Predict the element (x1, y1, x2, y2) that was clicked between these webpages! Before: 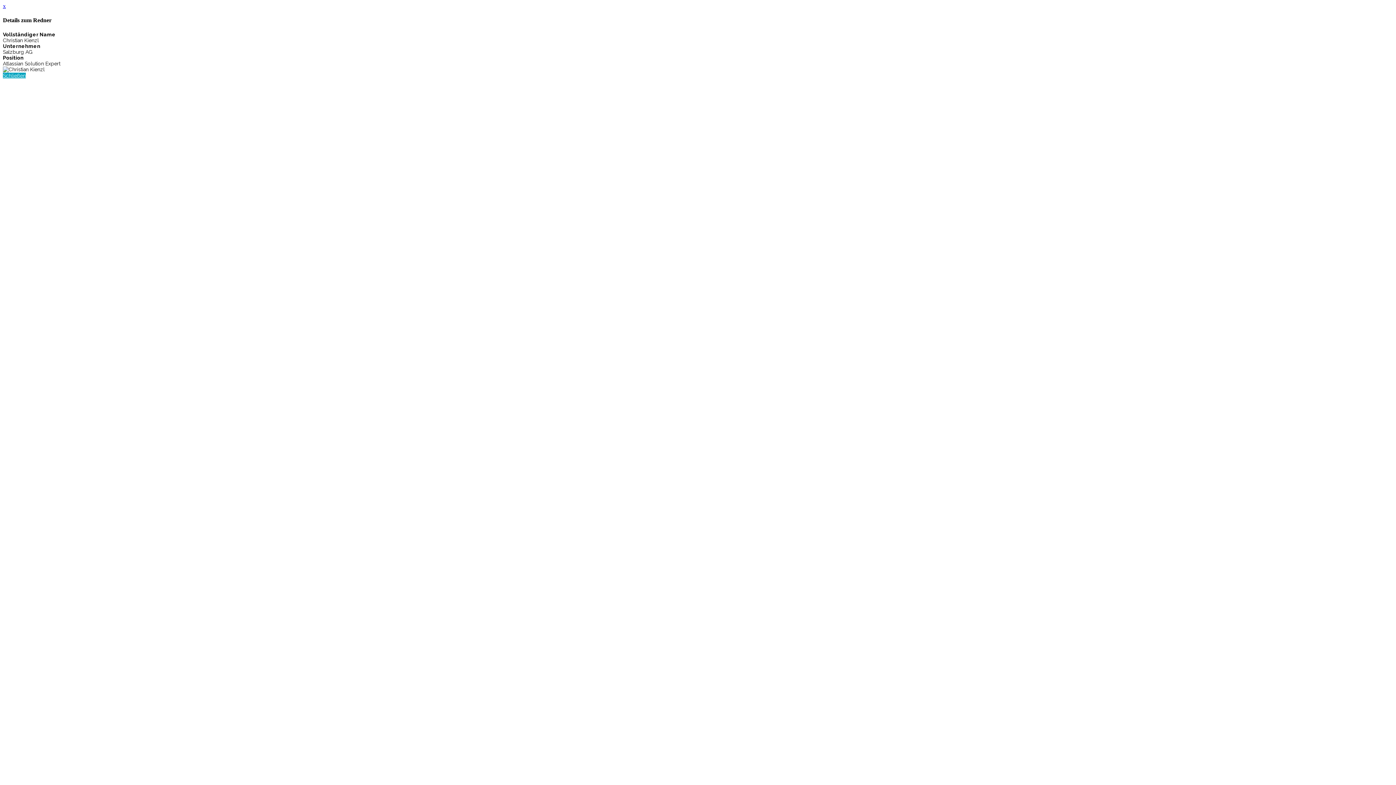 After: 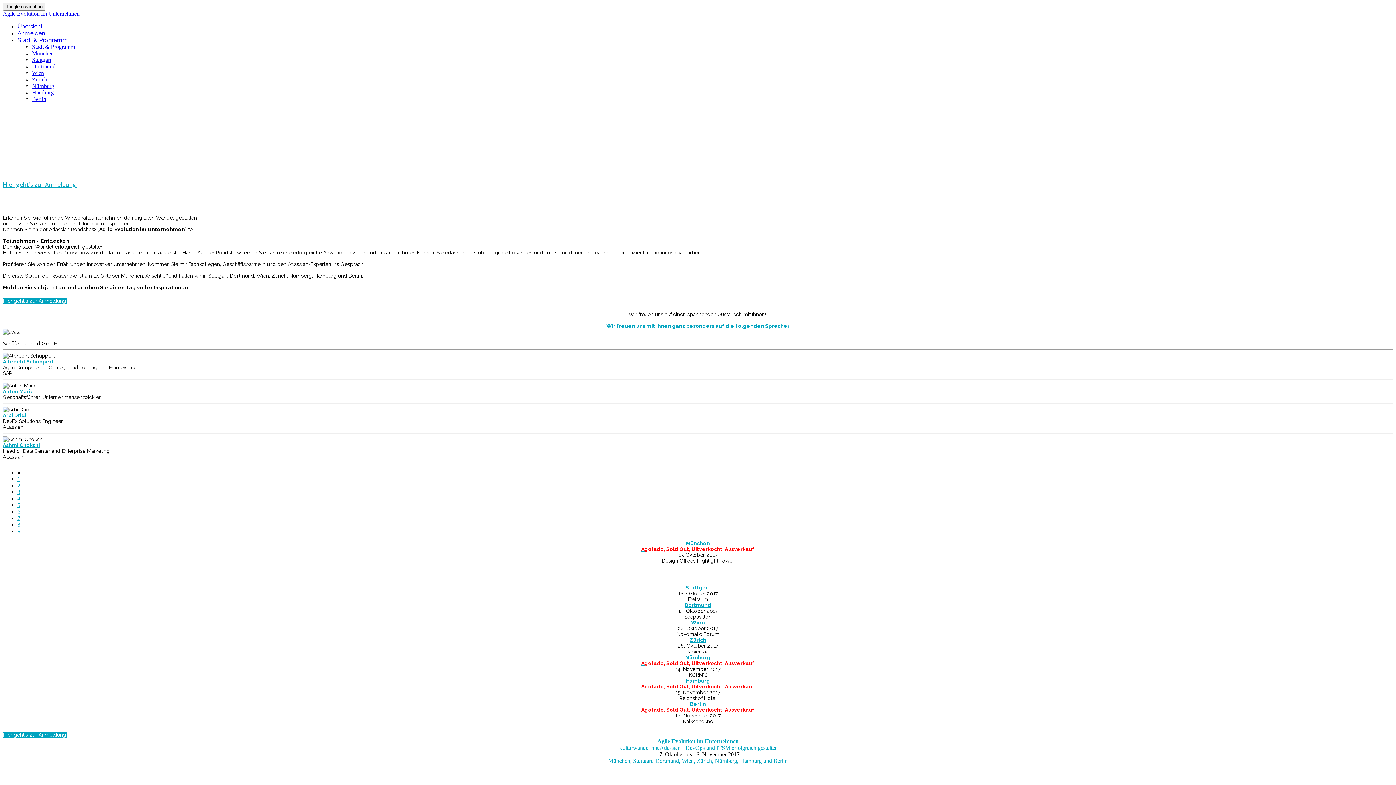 Action: bbox: (2, 72, 25, 78) label: Schließen